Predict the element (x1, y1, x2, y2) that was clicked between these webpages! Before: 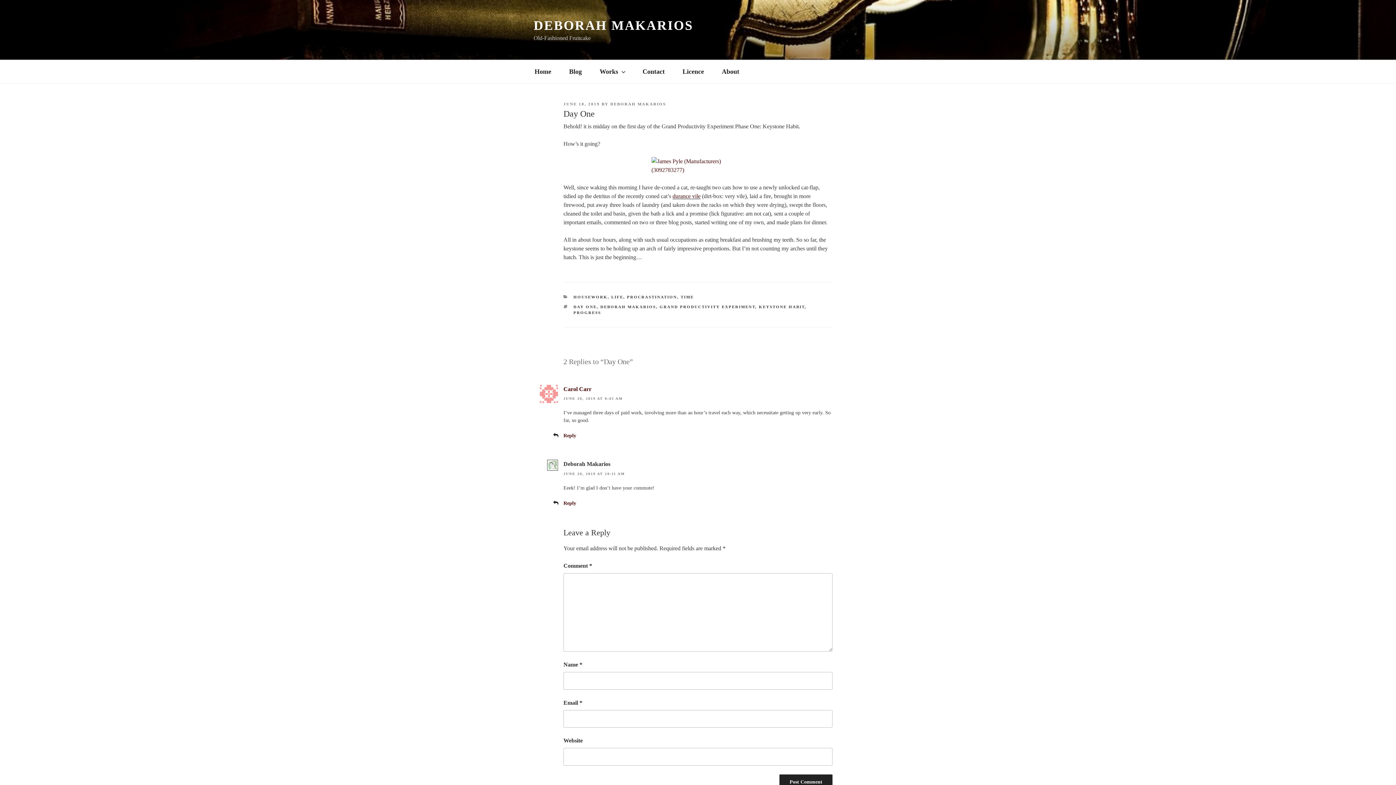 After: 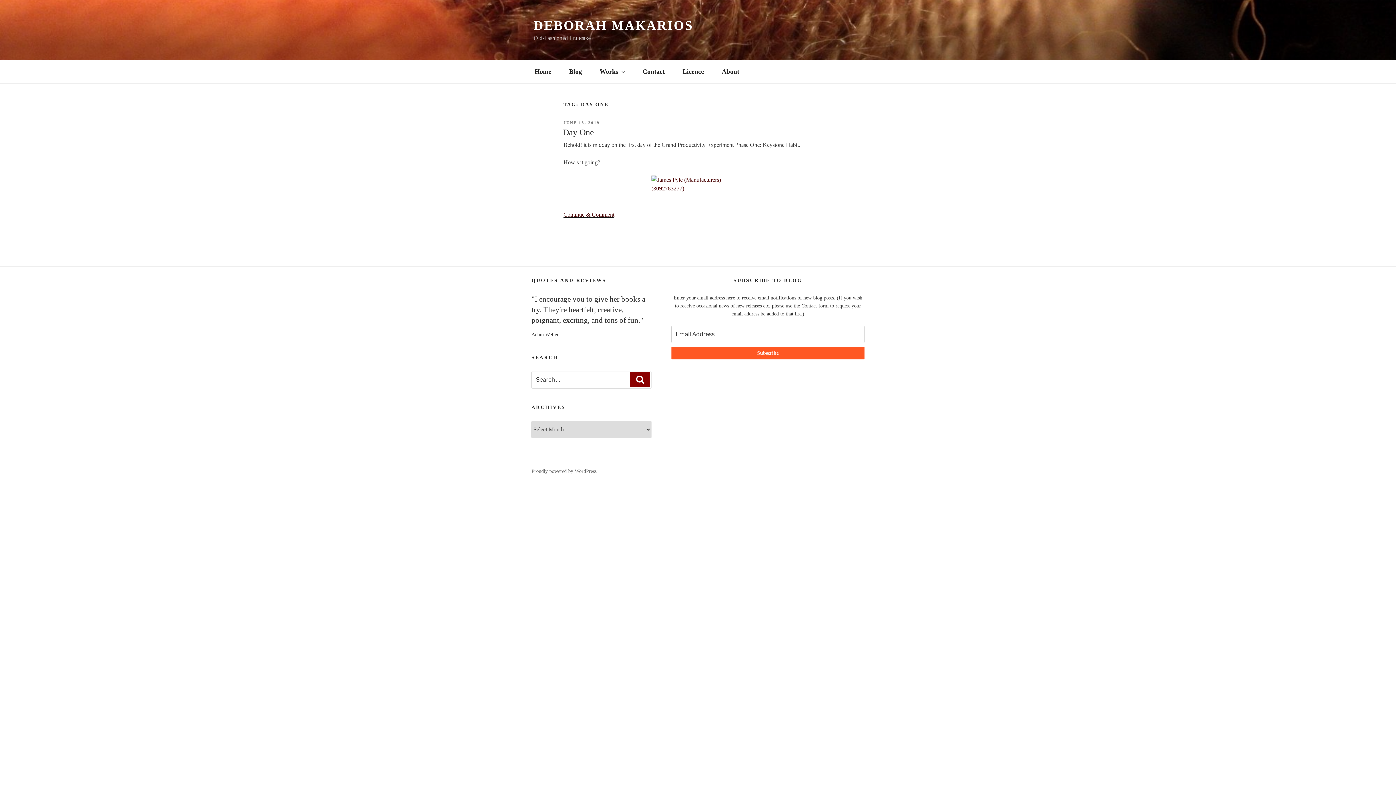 Action: label: DAY ONE bbox: (573, 304, 596, 309)